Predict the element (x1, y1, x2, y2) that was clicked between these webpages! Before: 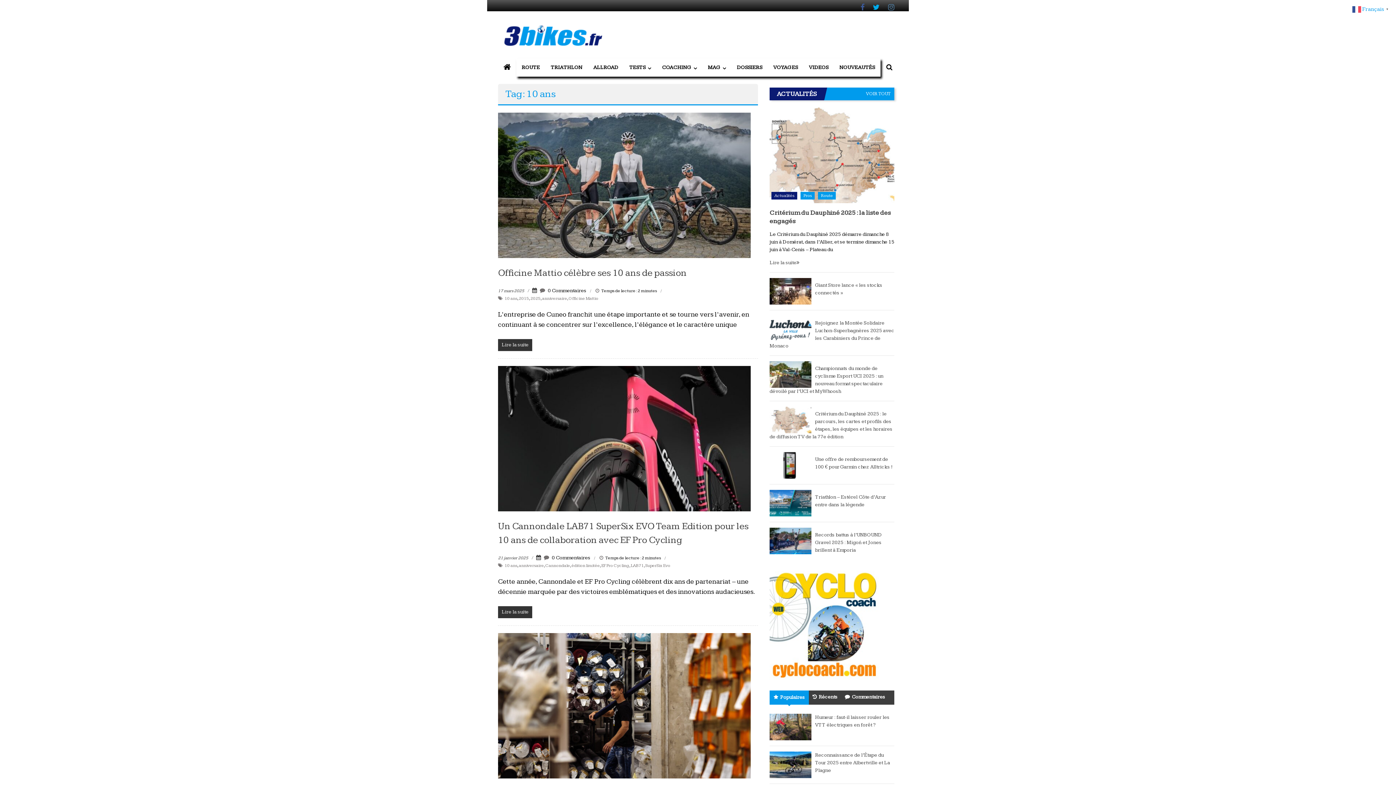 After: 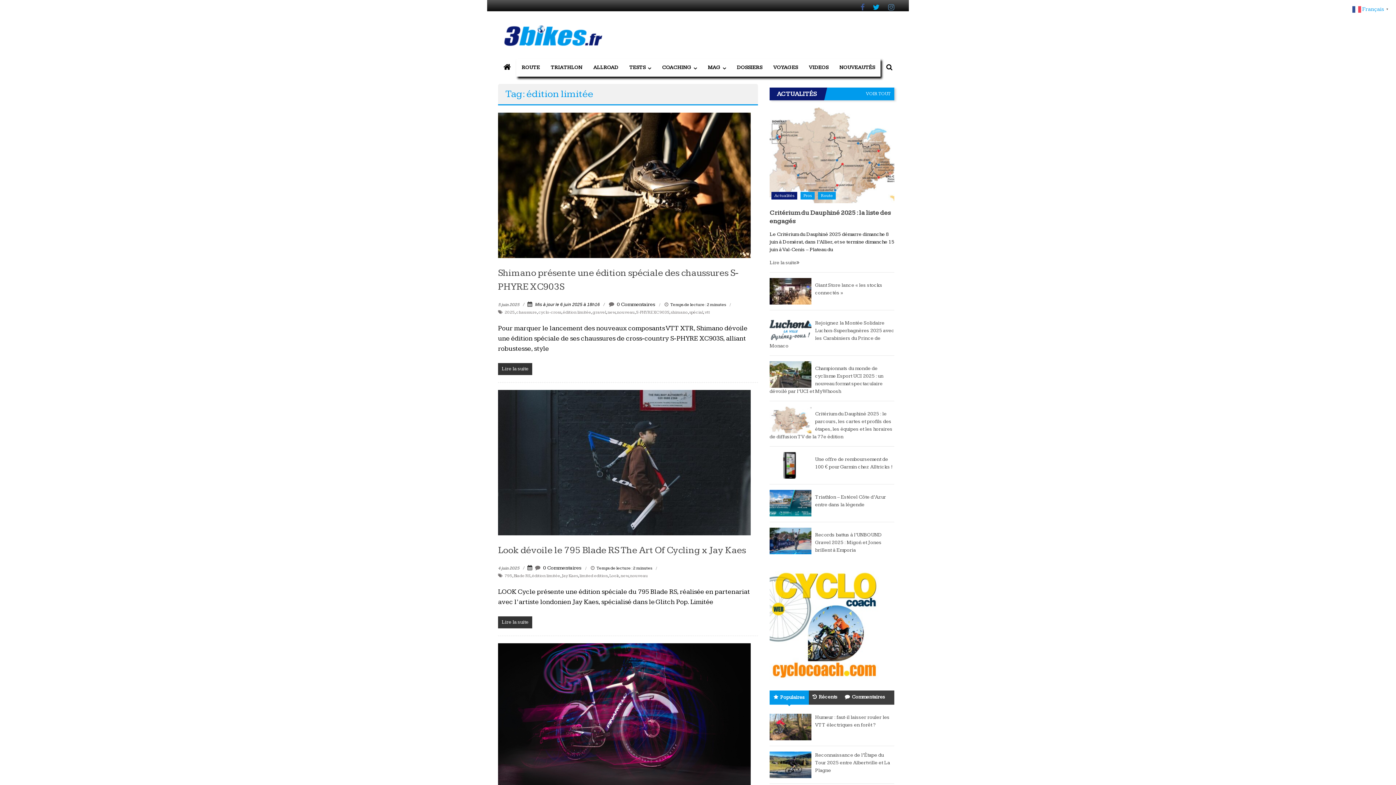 Action: label: édition limitée bbox: (571, 563, 600, 568)